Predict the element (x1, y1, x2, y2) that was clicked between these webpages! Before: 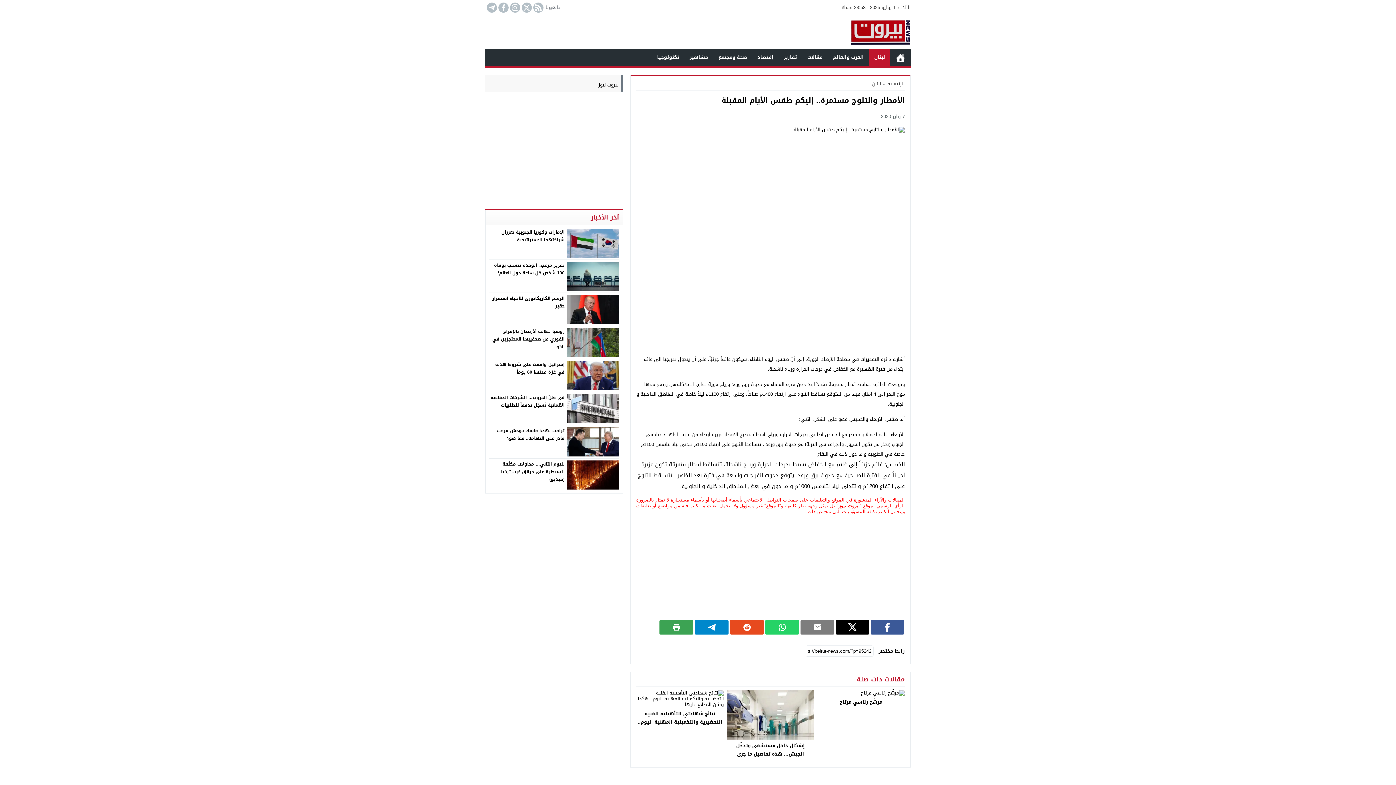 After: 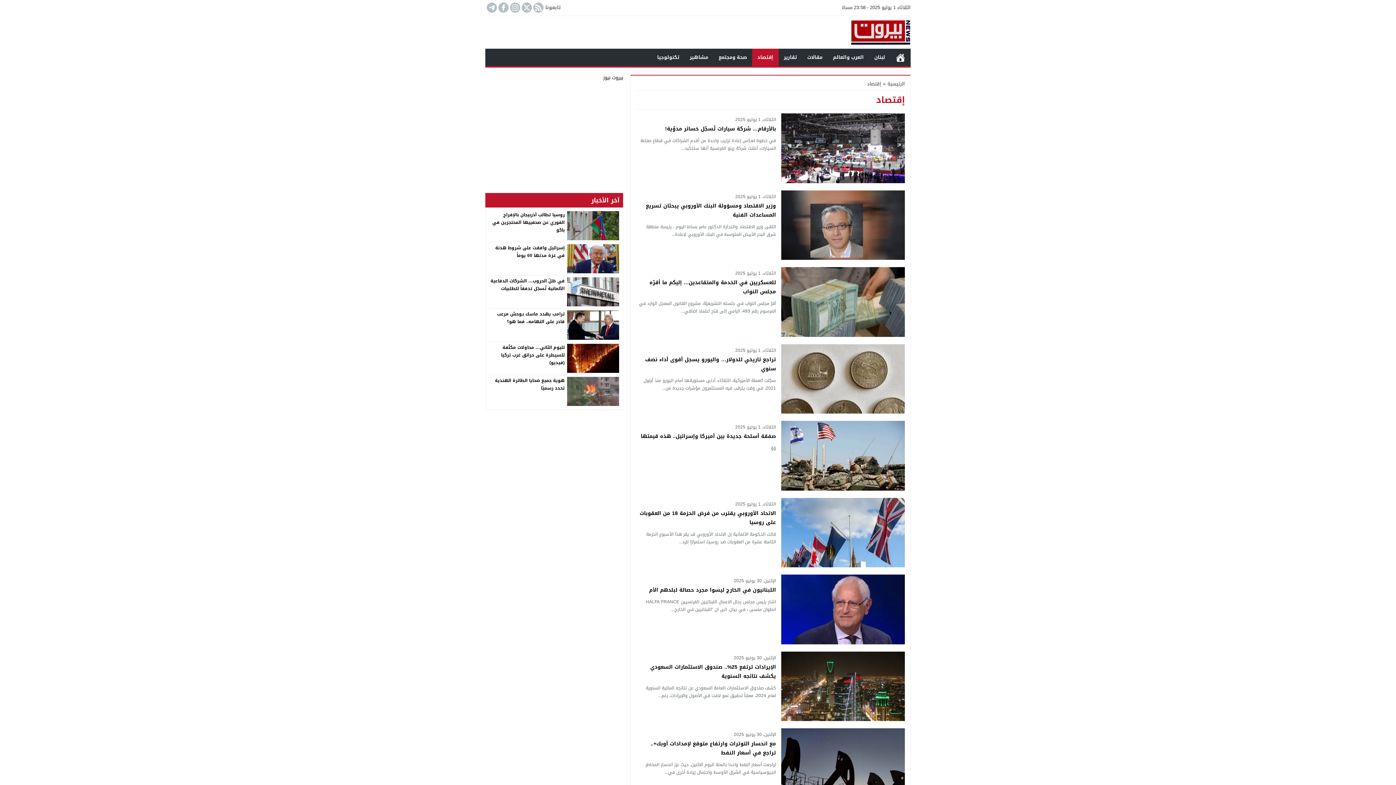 Action: label: إقتصاد bbox: (752, 48, 778, 66)